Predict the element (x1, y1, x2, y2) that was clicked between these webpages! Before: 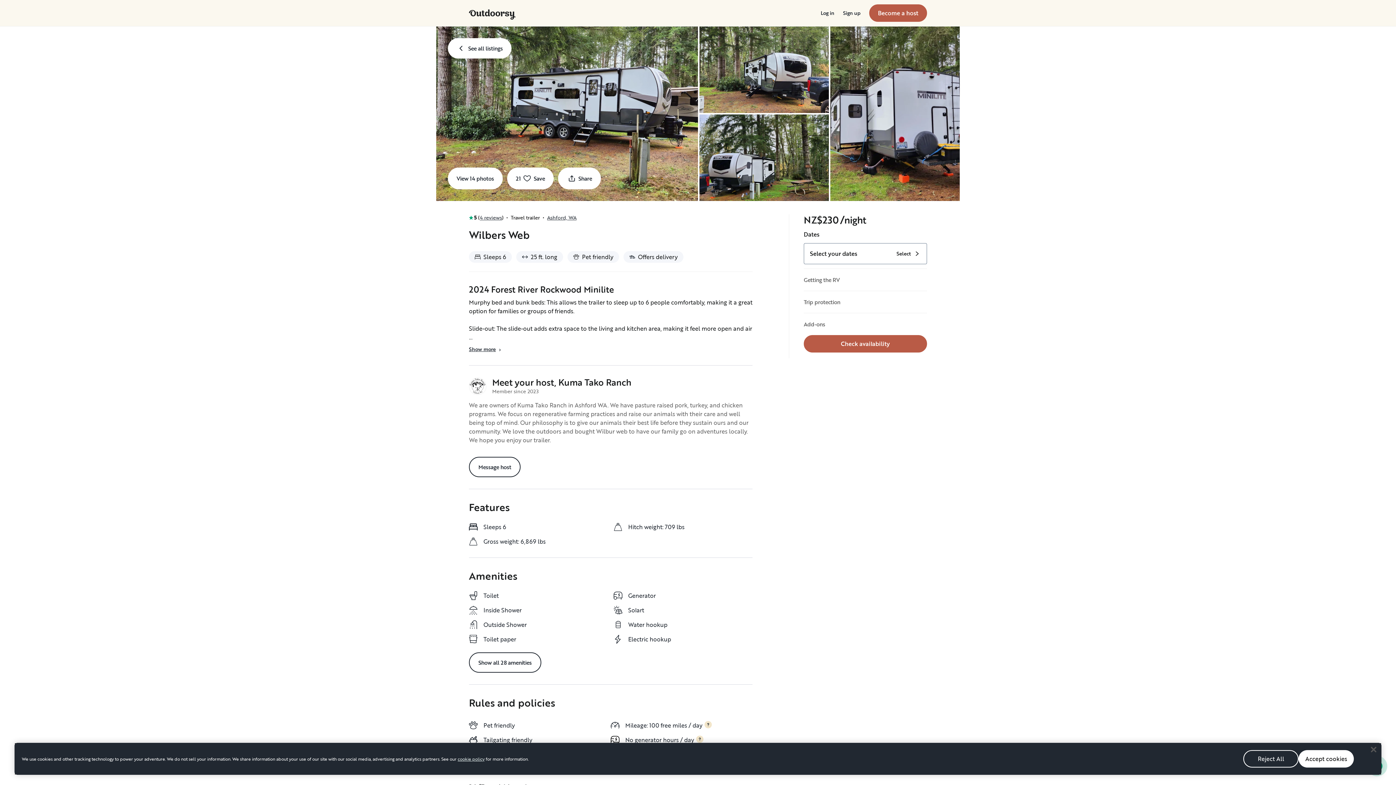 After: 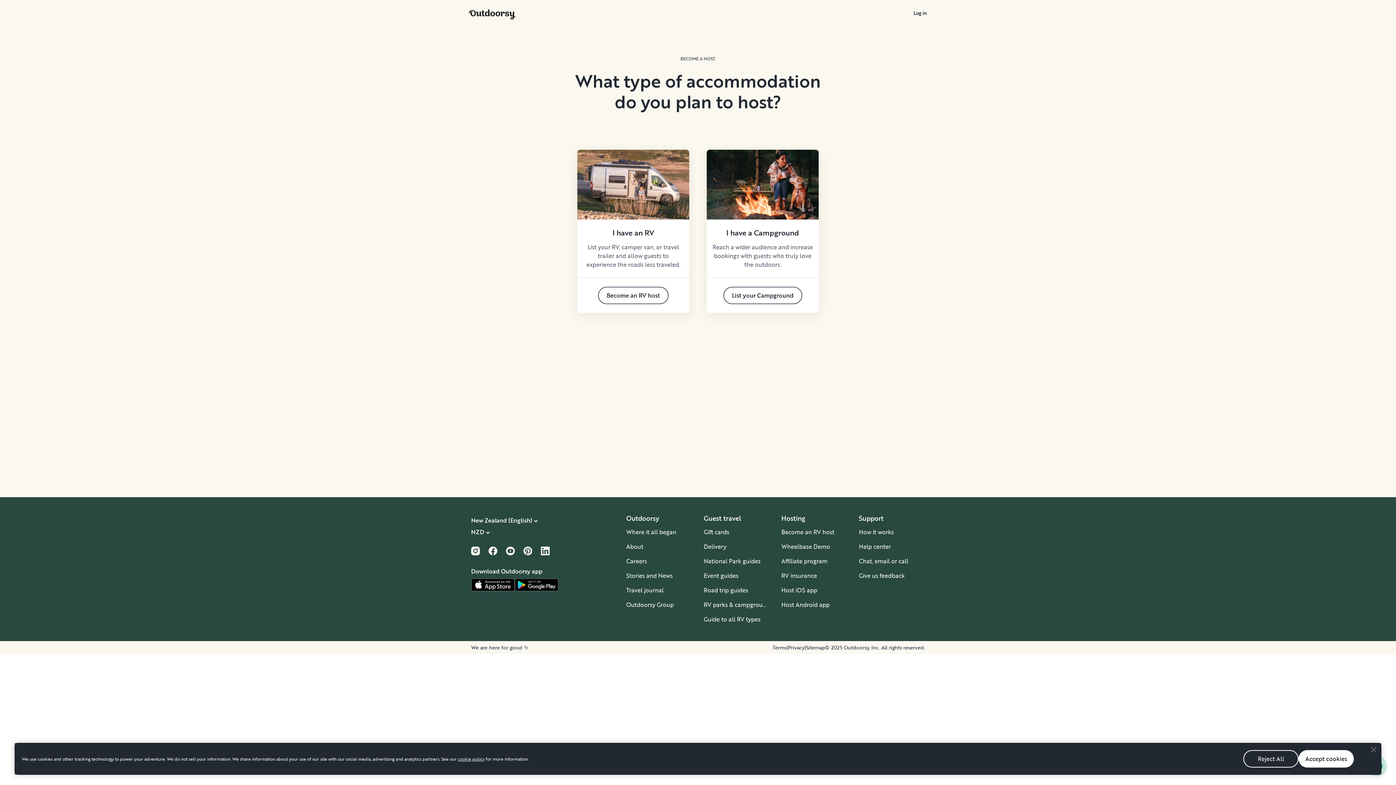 Action: bbox: (869, 4, 927, 21) label: Become a host